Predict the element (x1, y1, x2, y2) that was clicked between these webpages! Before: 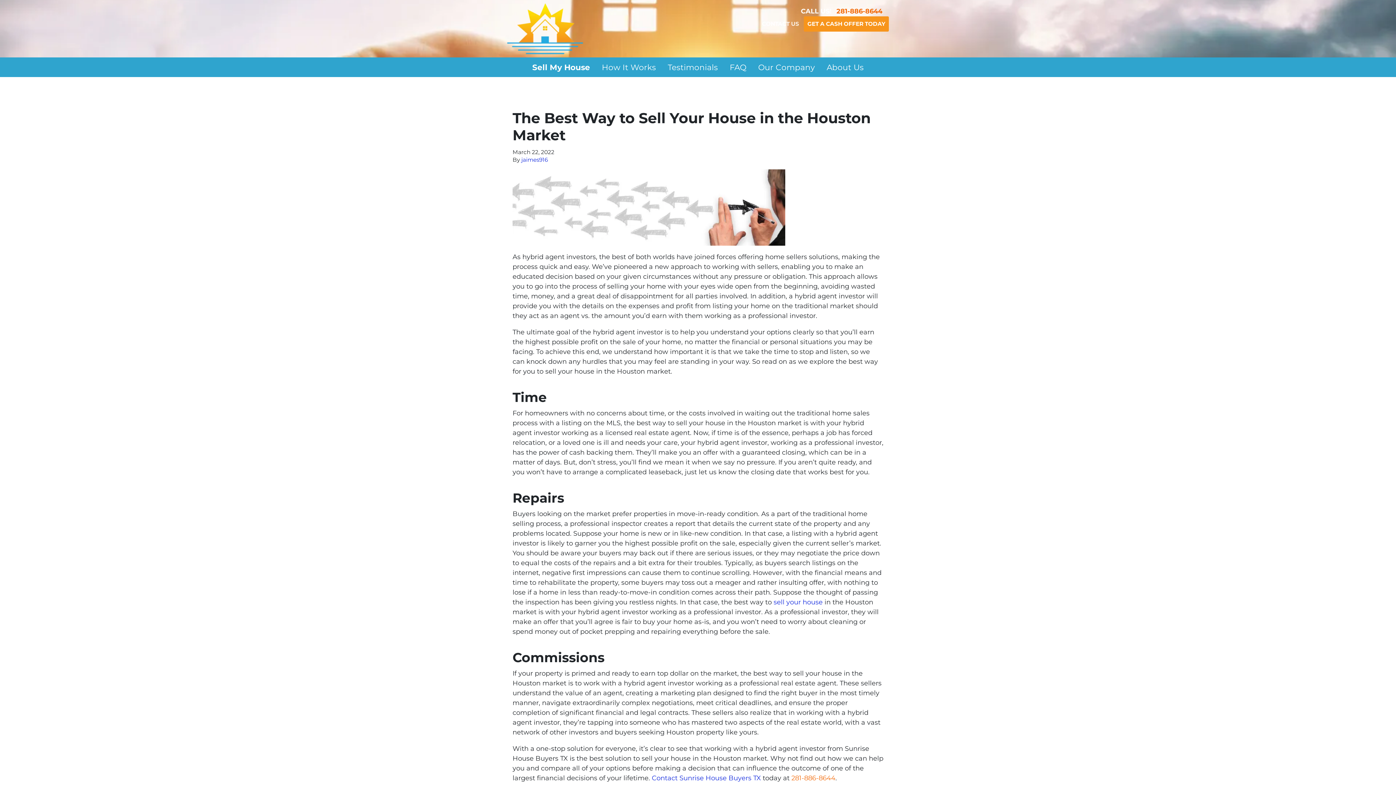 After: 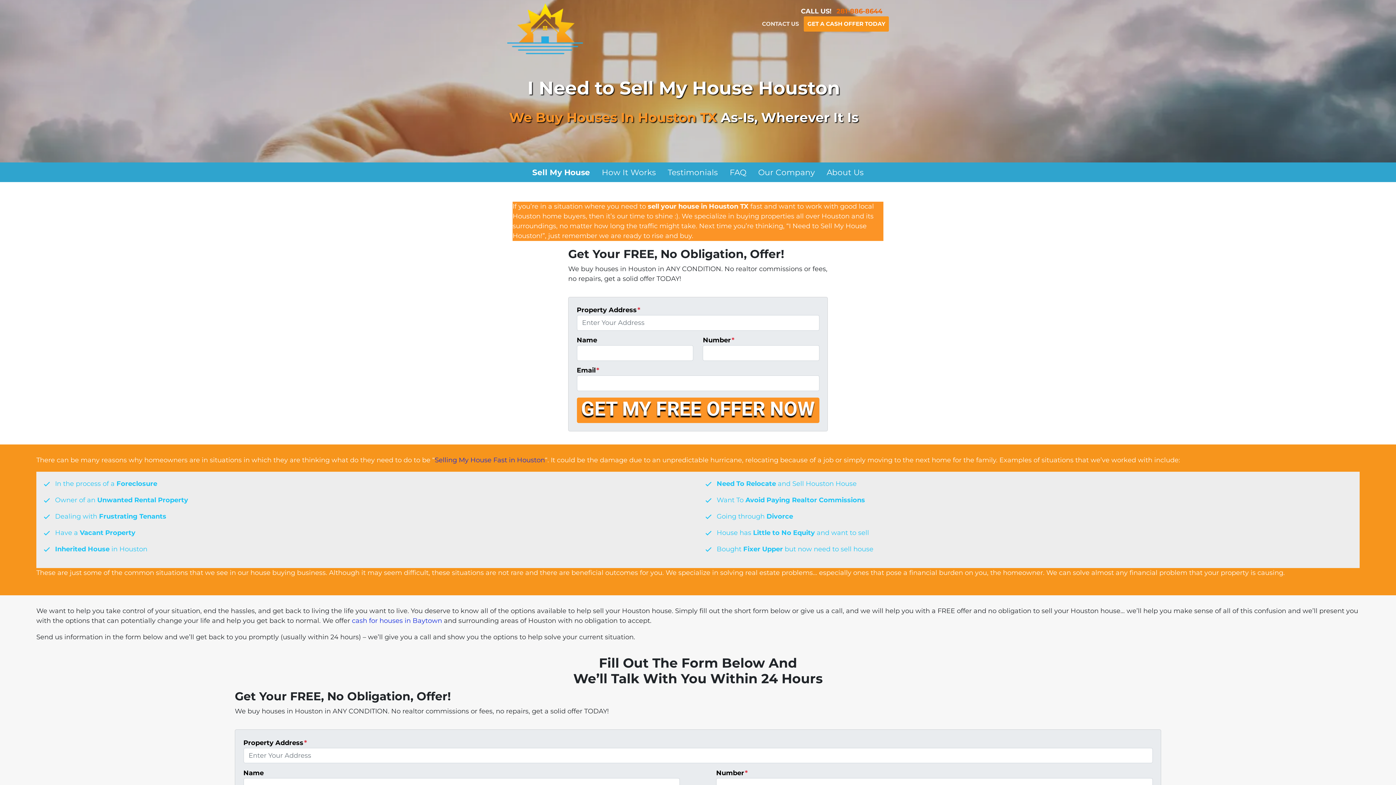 Action: label: Sell My House bbox: (526, 57, 596, 76)